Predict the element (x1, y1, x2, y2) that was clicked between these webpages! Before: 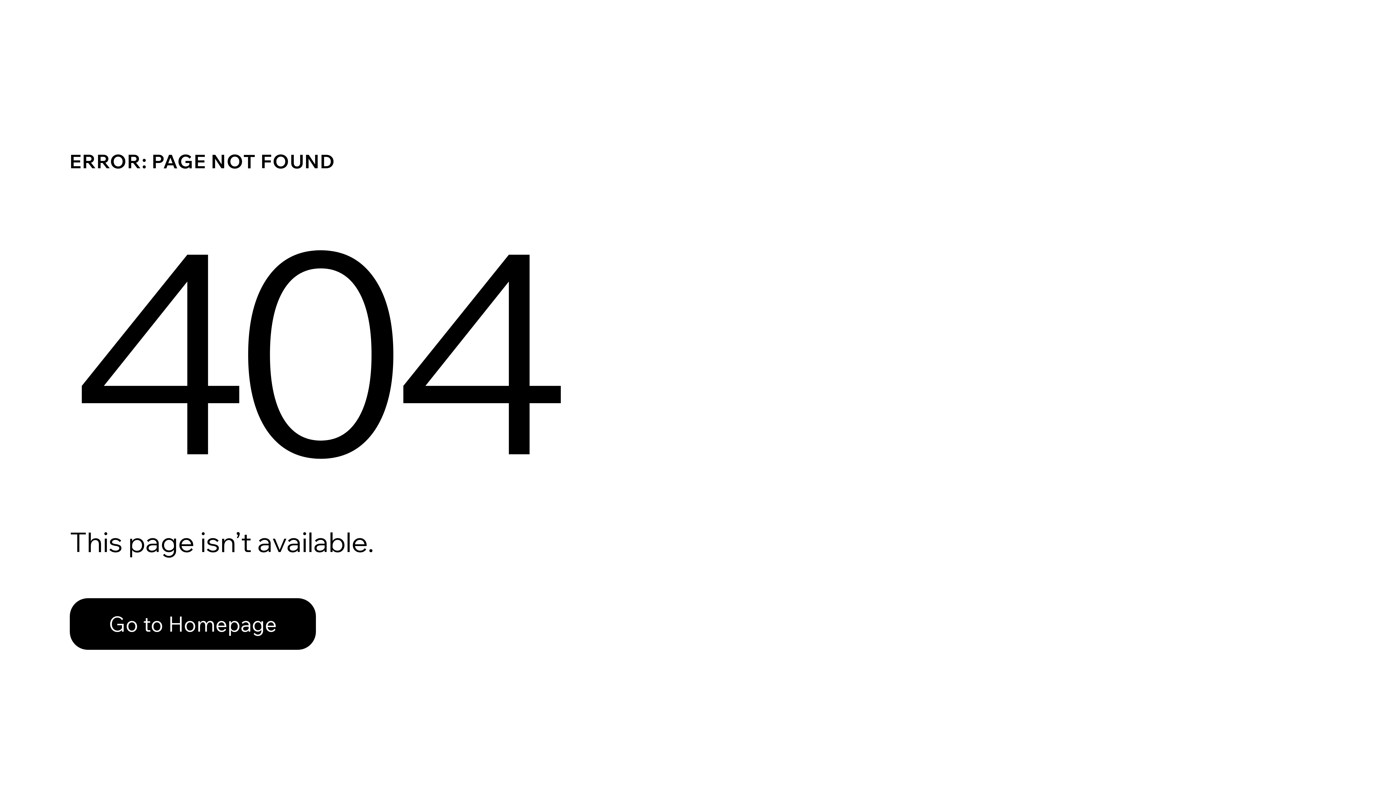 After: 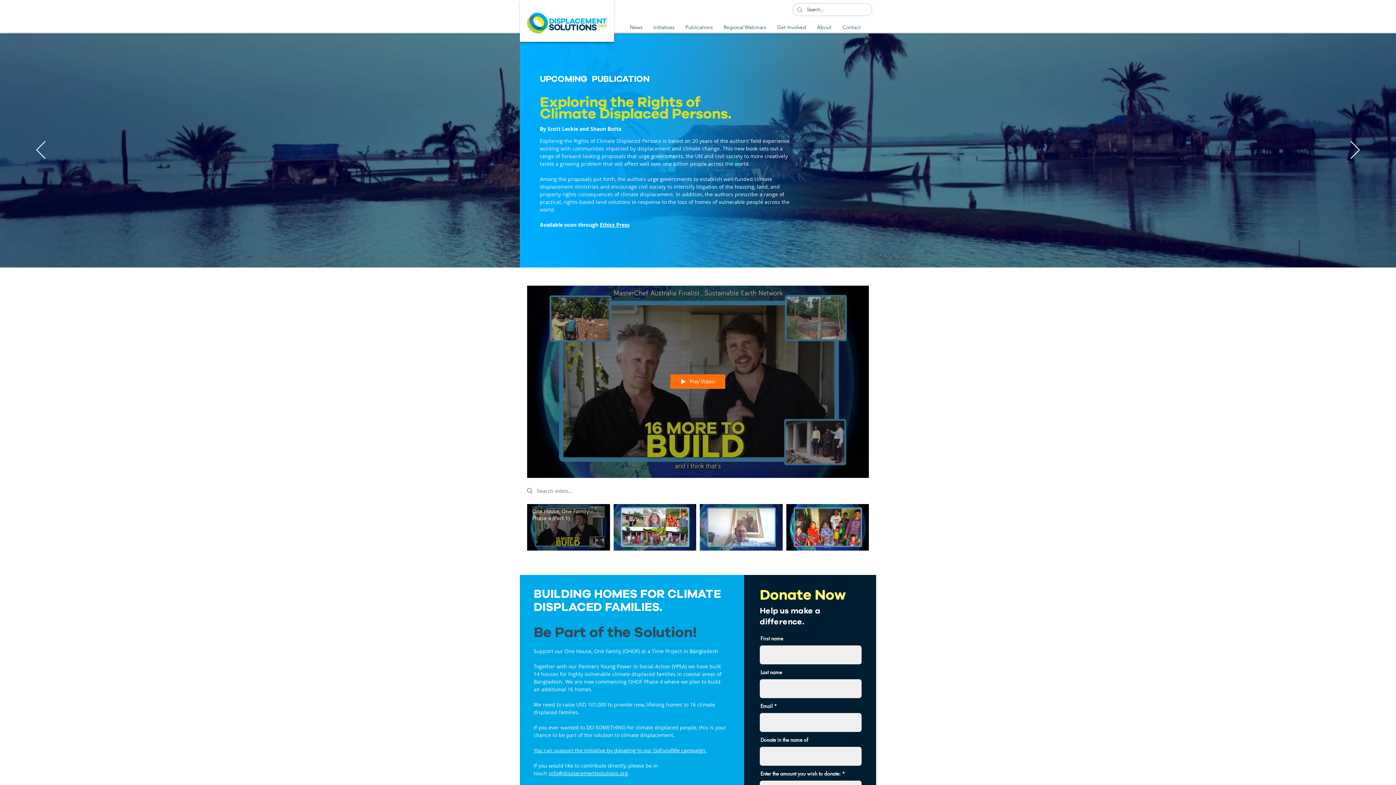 Action: label: Go to Homepage bbox: (69, 598, 316, 650)